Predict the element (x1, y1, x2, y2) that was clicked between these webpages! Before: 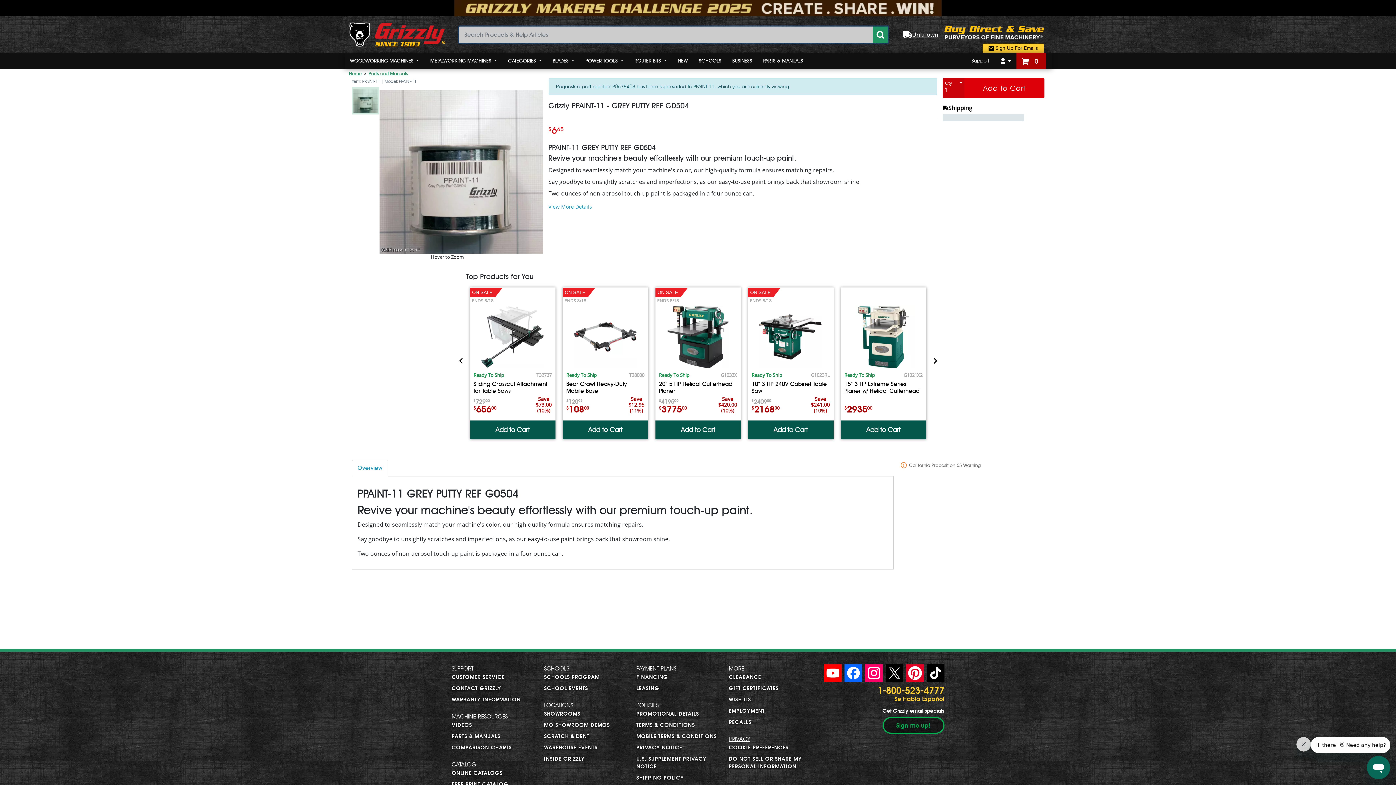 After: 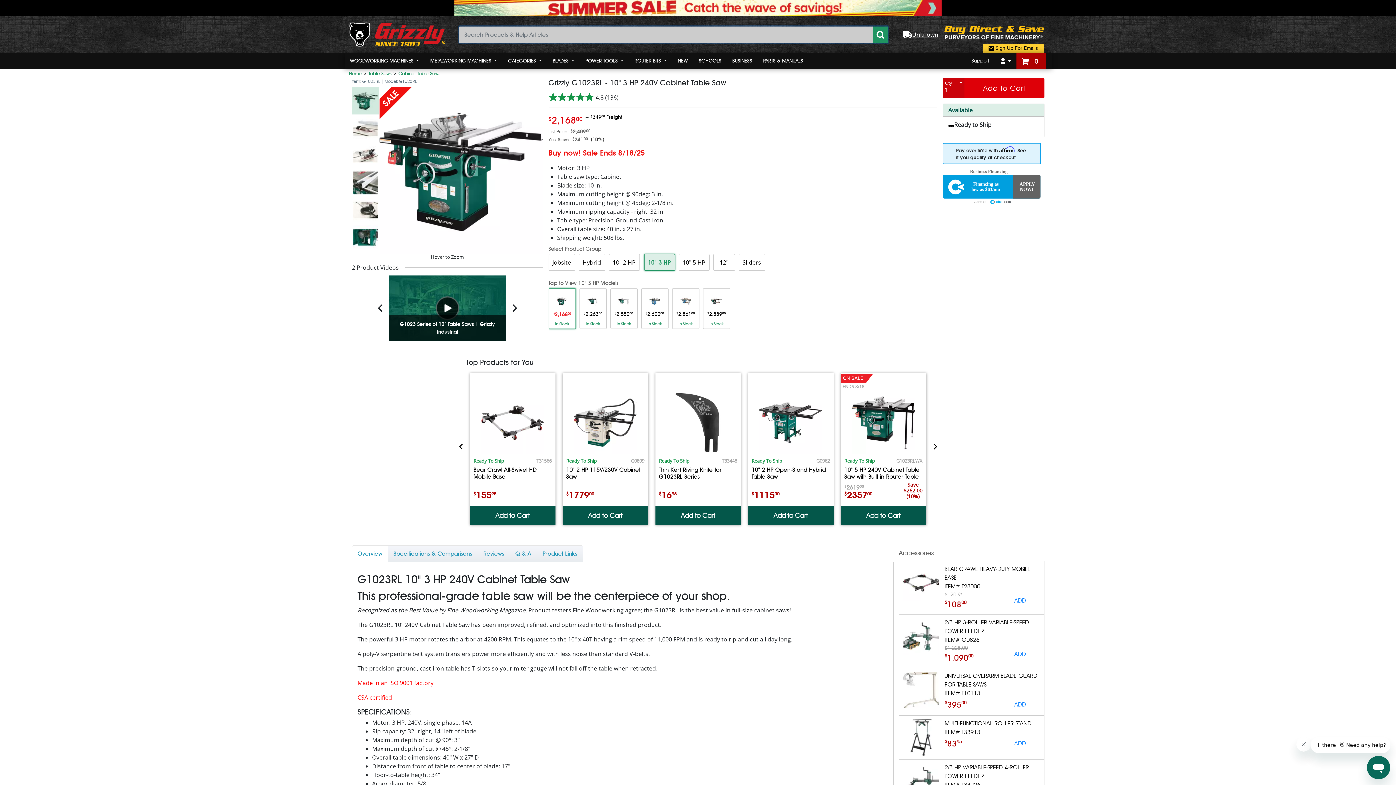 Action: bbox: (751, 291, 830, 415) label: ON SALE
ENDS 8/18
Ready To Ship
G1023RL
10" 3 HP 240V Cabinet Table Saw
$240900
$216800
Save
$241.00
(10%)